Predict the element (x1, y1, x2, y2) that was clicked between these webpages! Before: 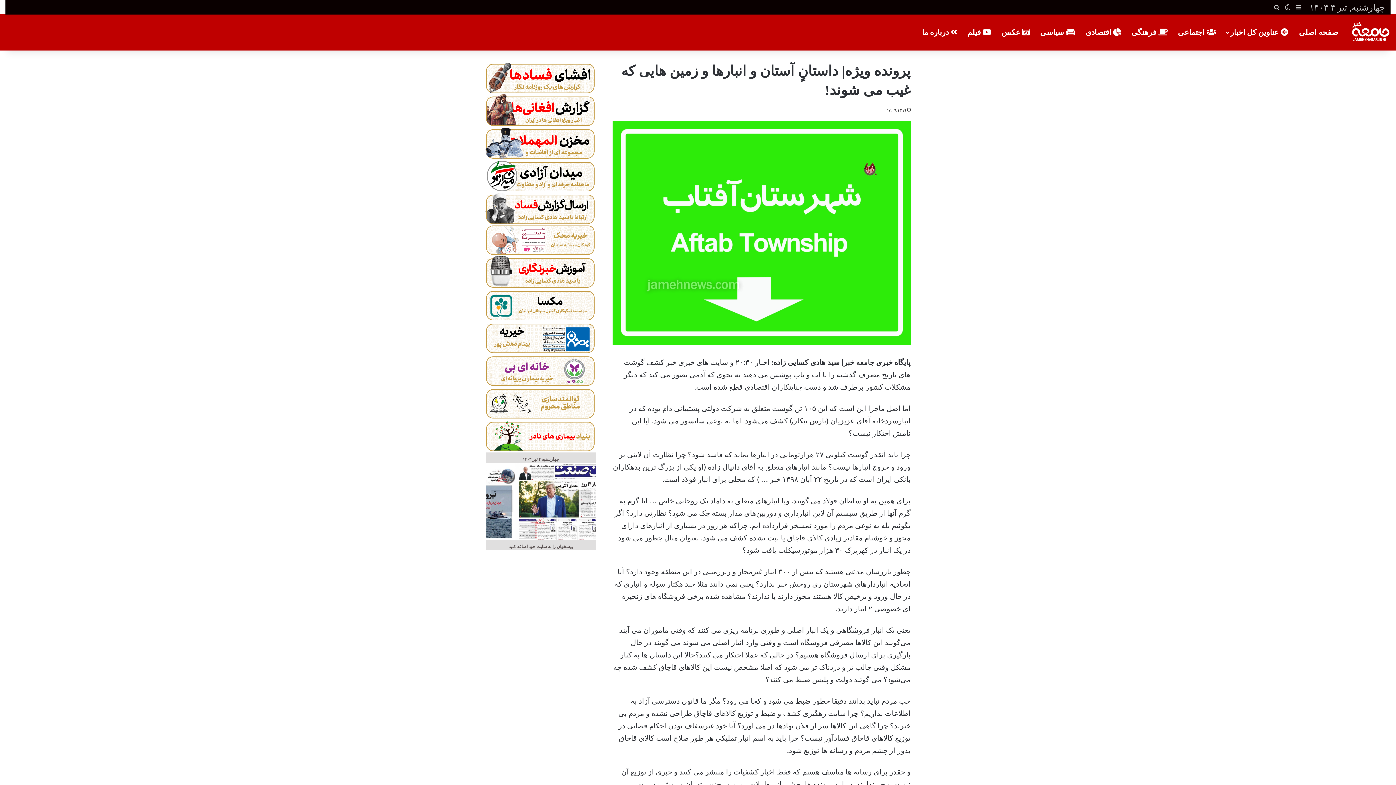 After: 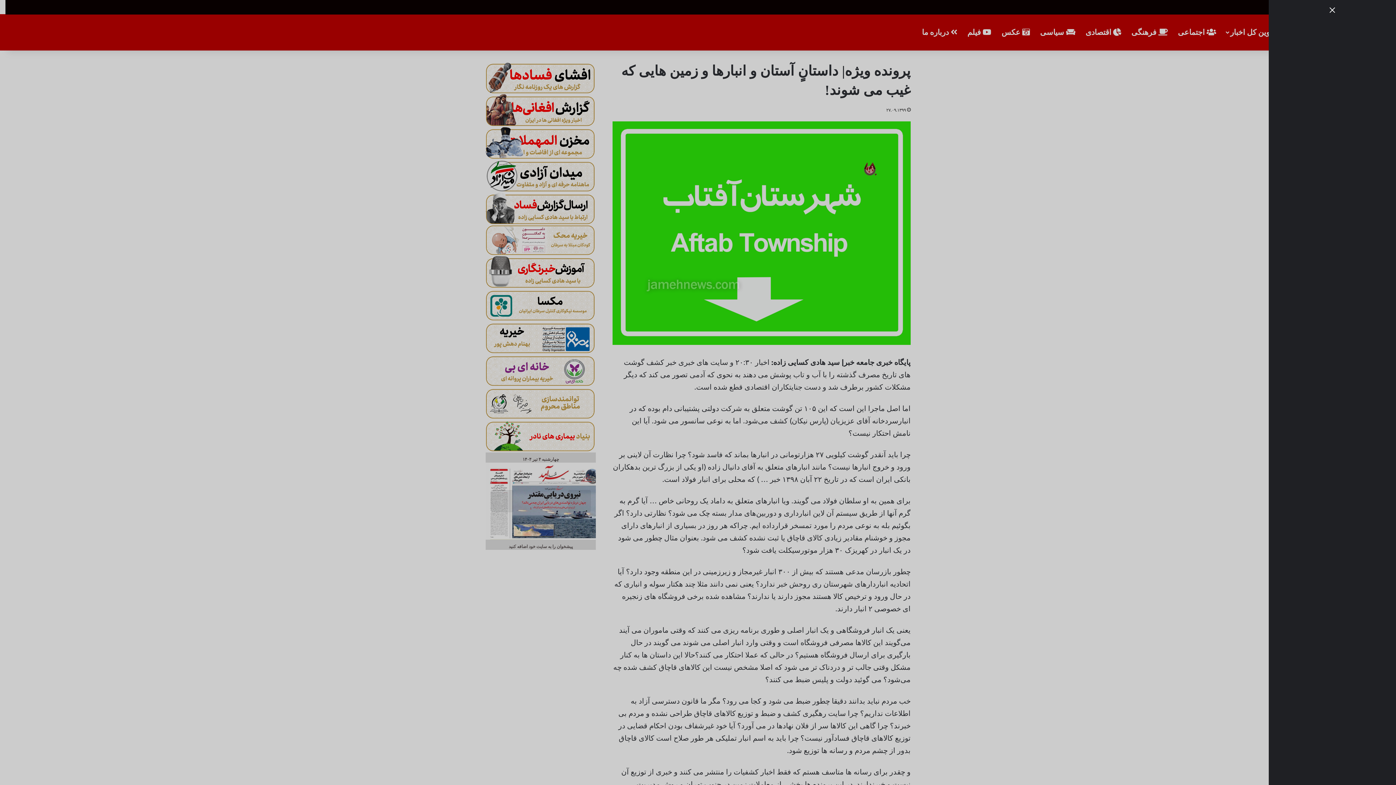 Action: bbox: (1293, 0, 1304, 14) label: سایدبار